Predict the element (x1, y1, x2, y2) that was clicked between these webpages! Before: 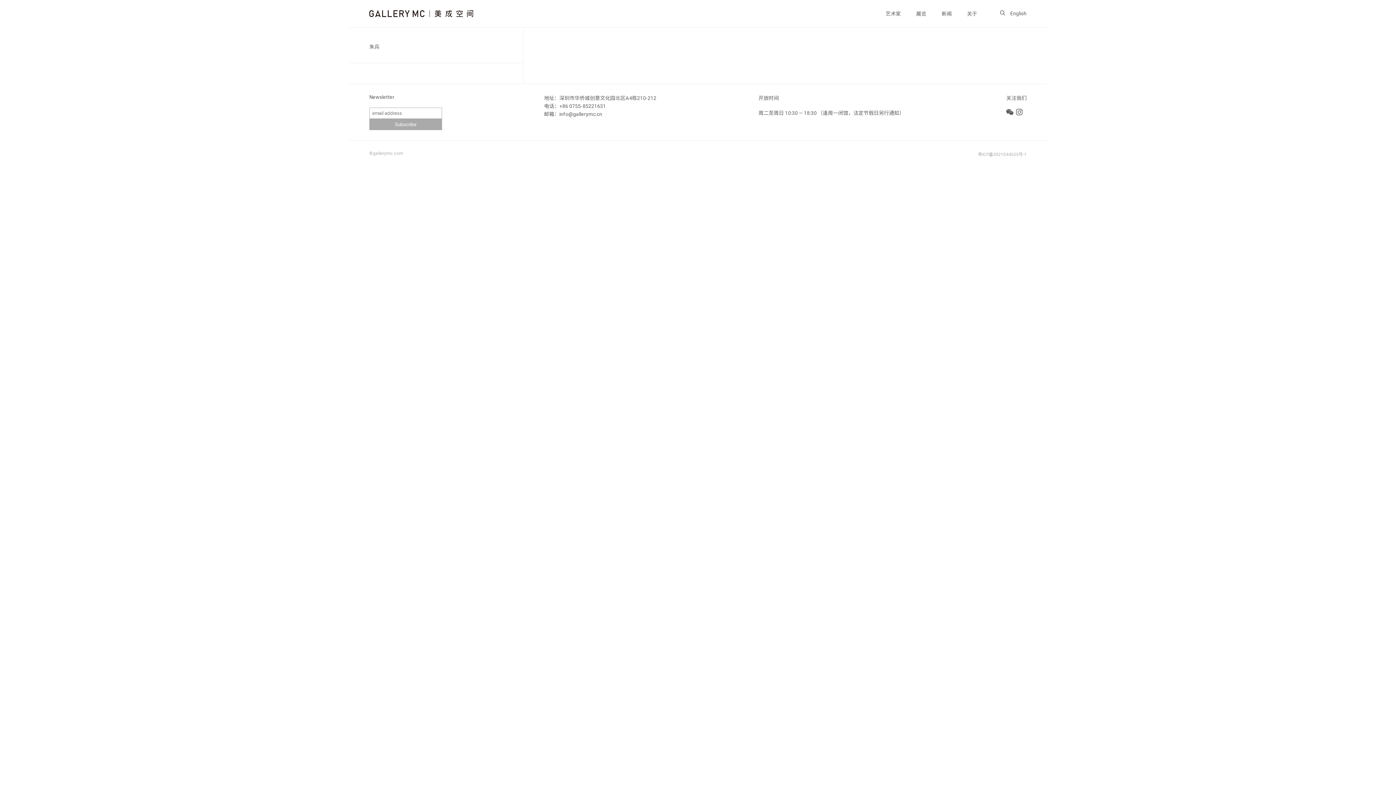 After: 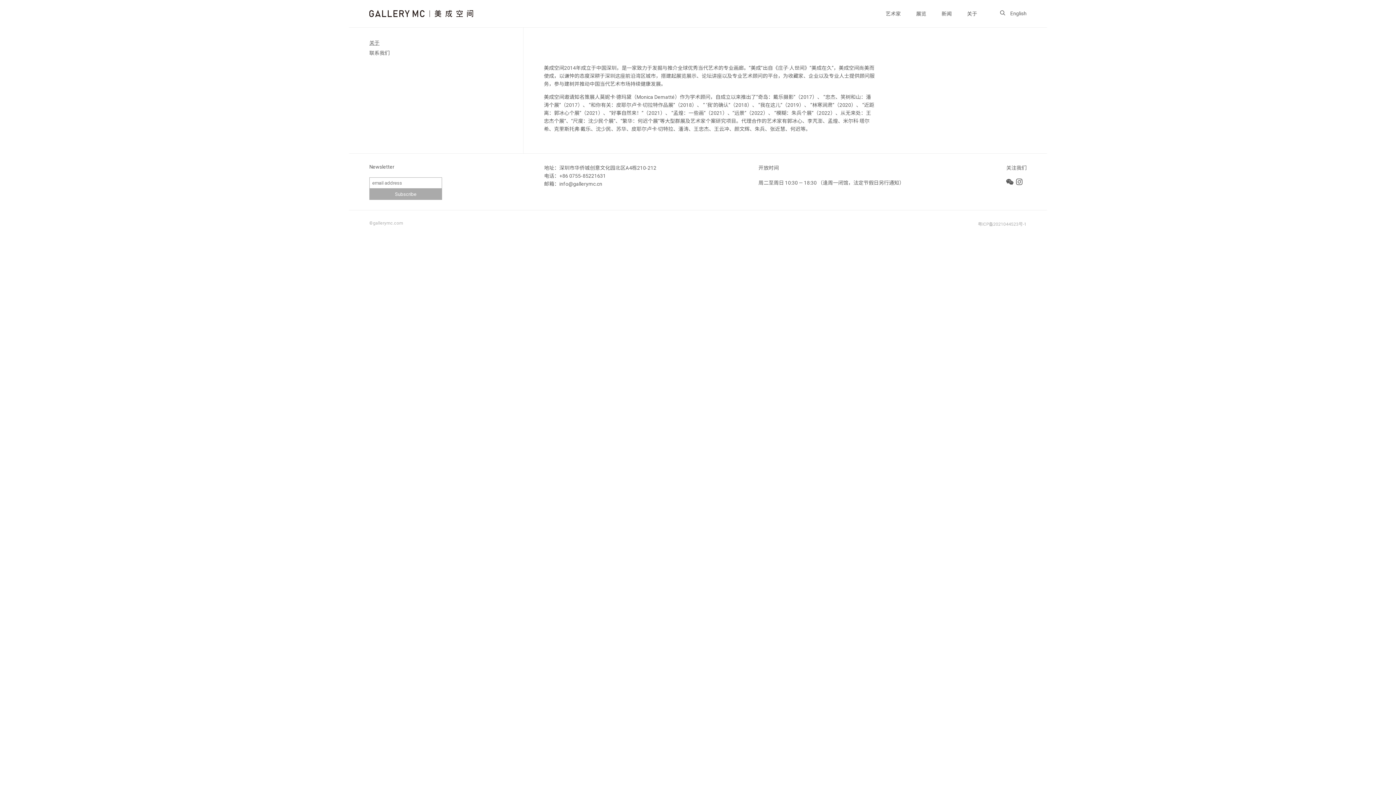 Action: bbox: (967, 11, 977, 16) label: 关于